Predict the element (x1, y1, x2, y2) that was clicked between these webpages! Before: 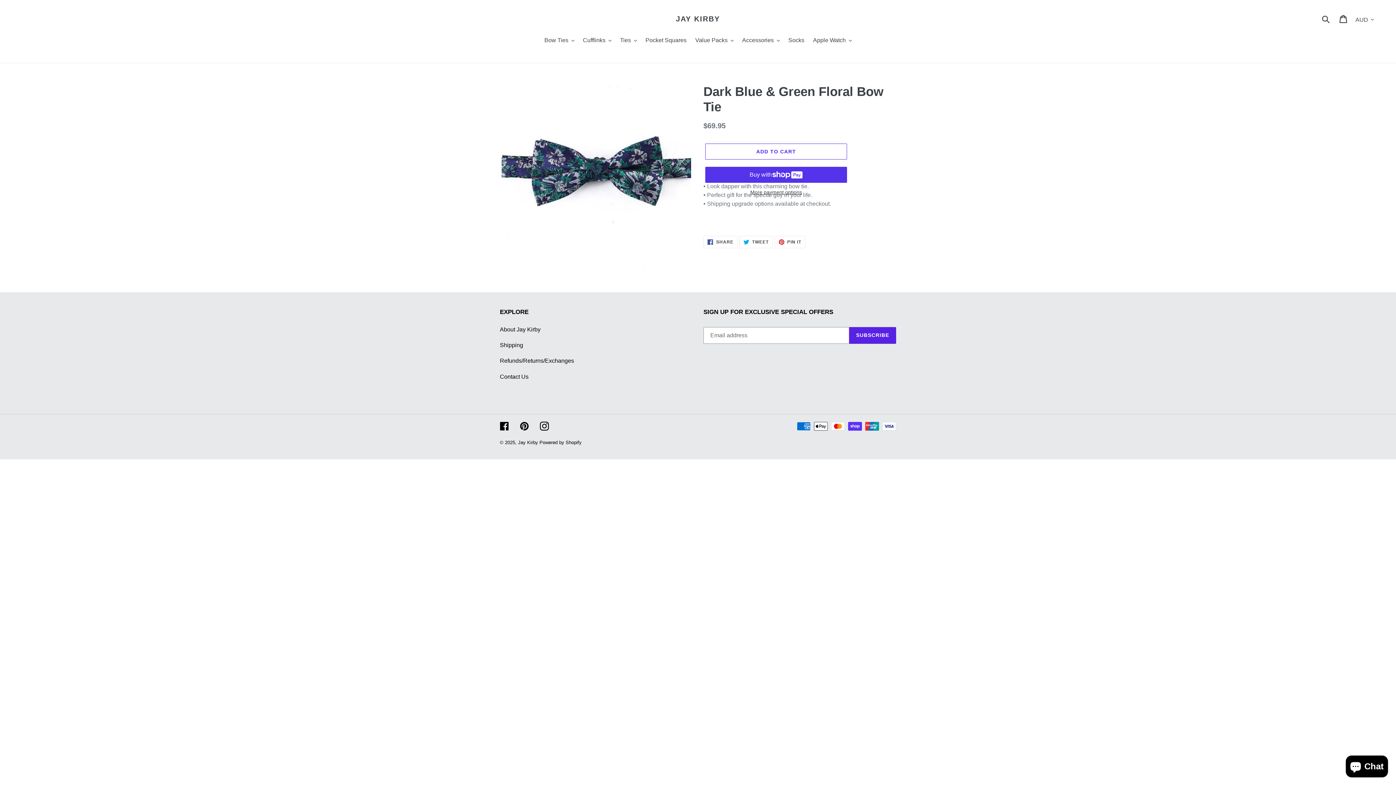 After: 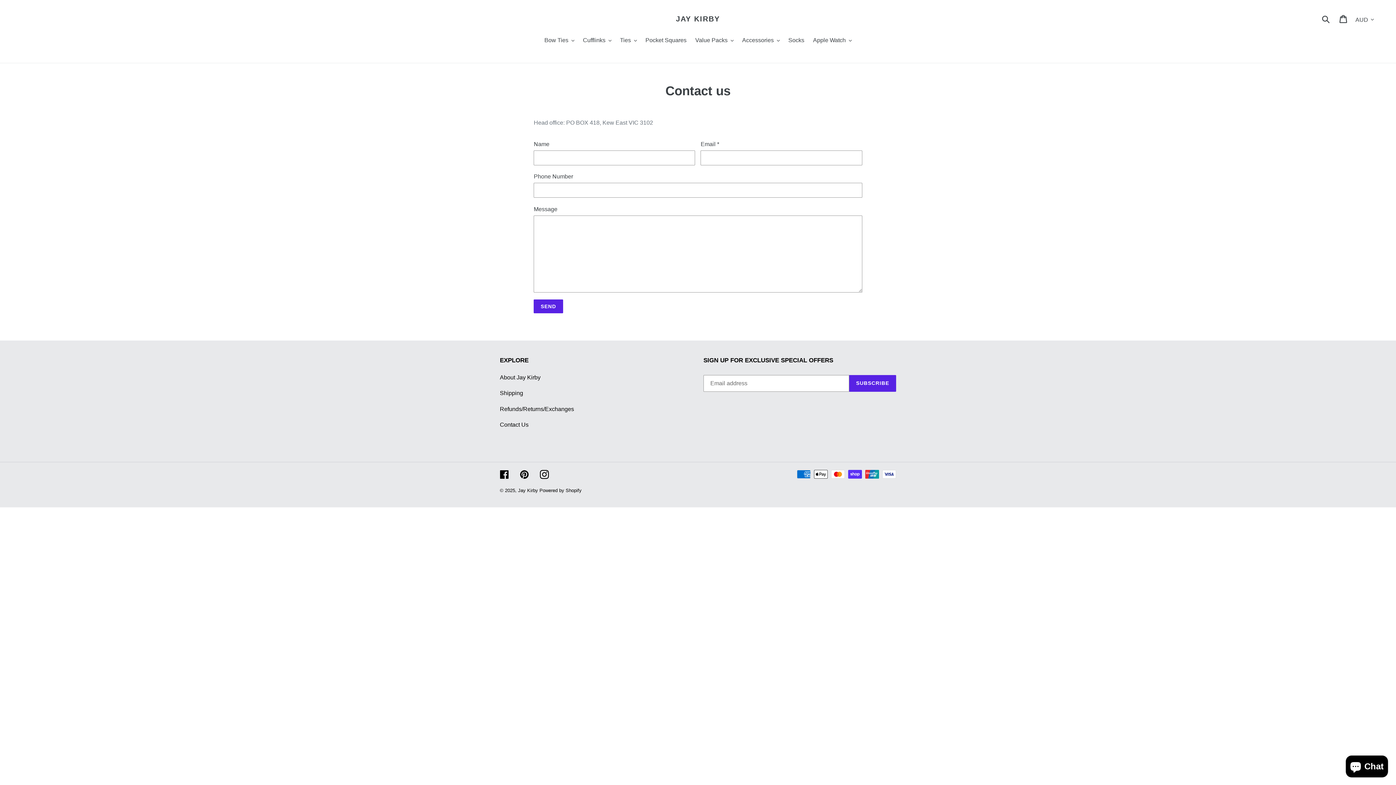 Action: bbox: (500, 373, 528, 379) label: Contact Us